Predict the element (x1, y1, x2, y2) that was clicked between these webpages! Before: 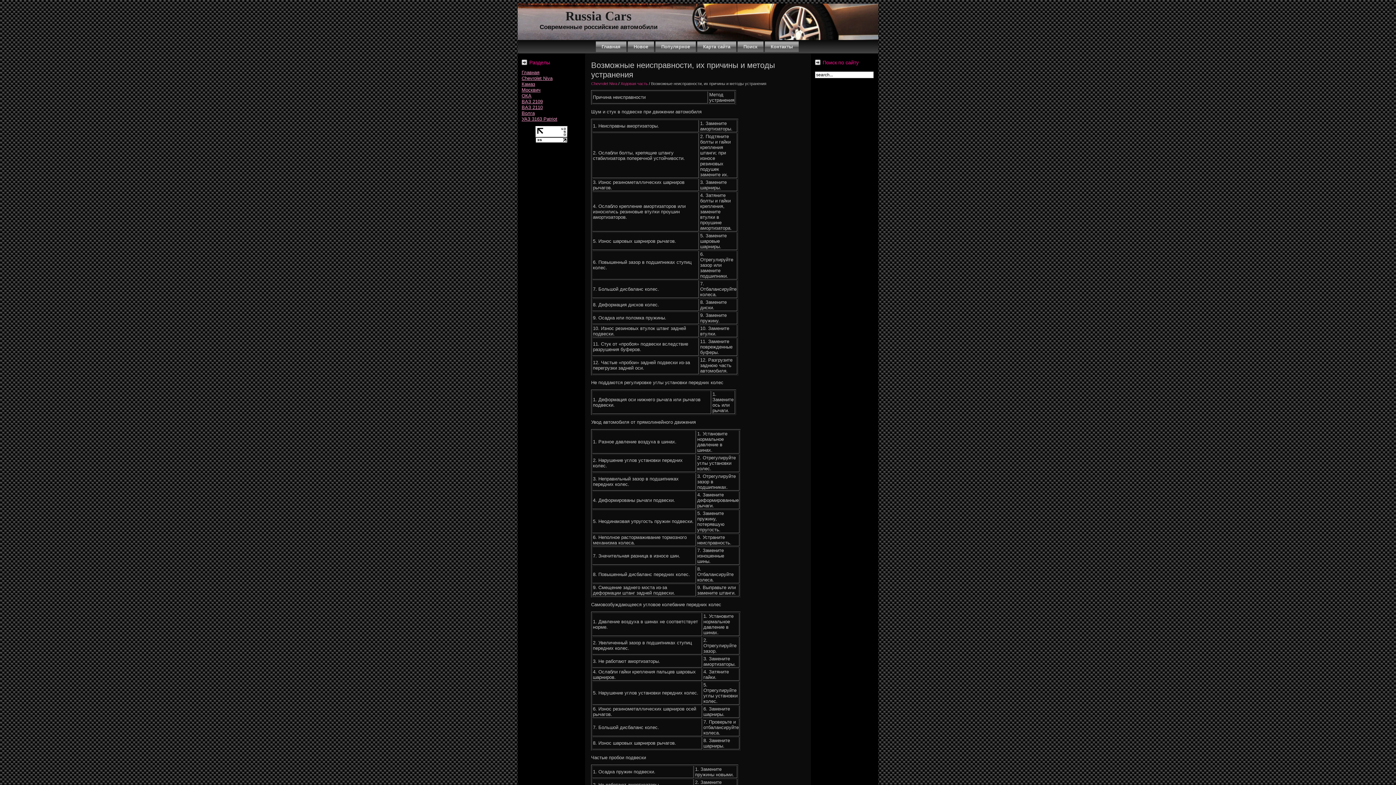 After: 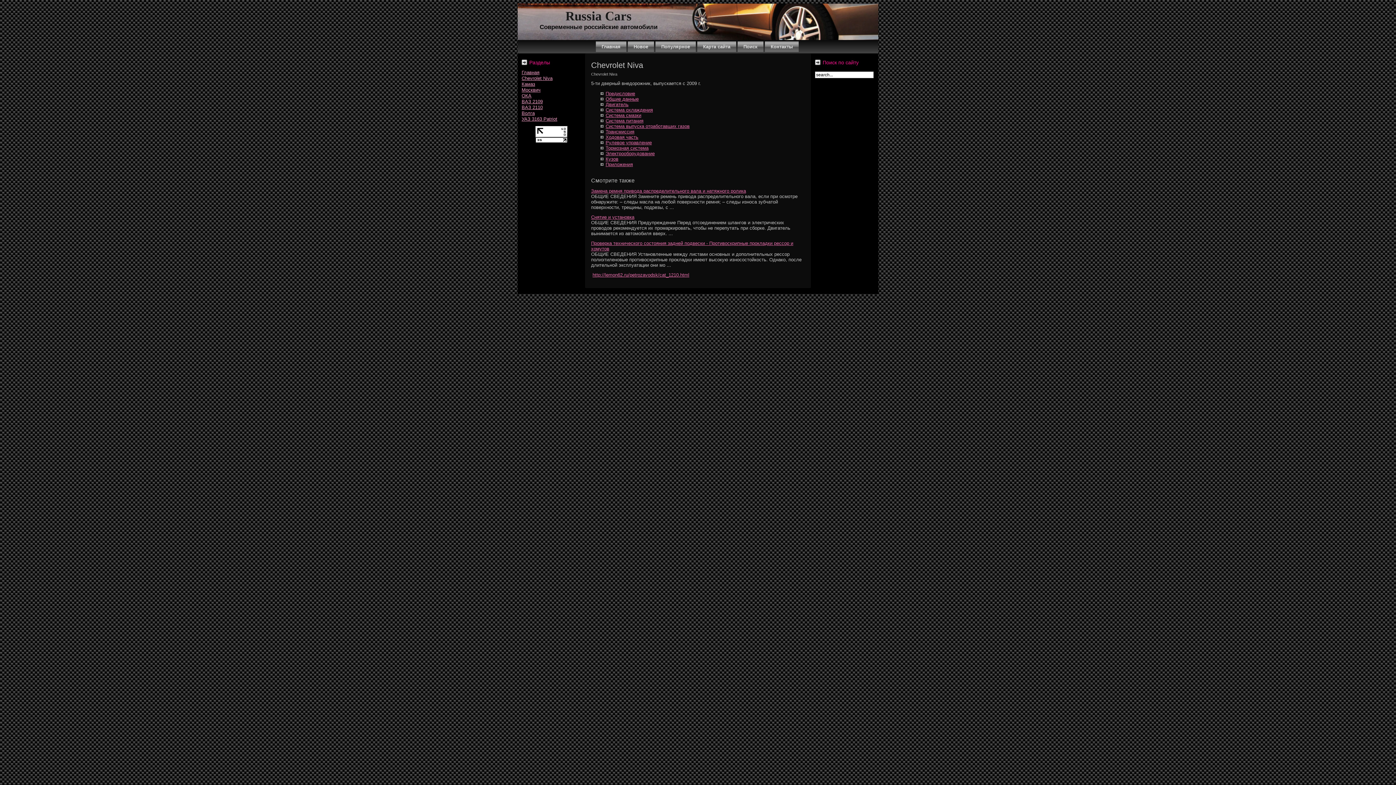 Action: bbox: (591, 81, 617, 85) label: Chevrolet Niva